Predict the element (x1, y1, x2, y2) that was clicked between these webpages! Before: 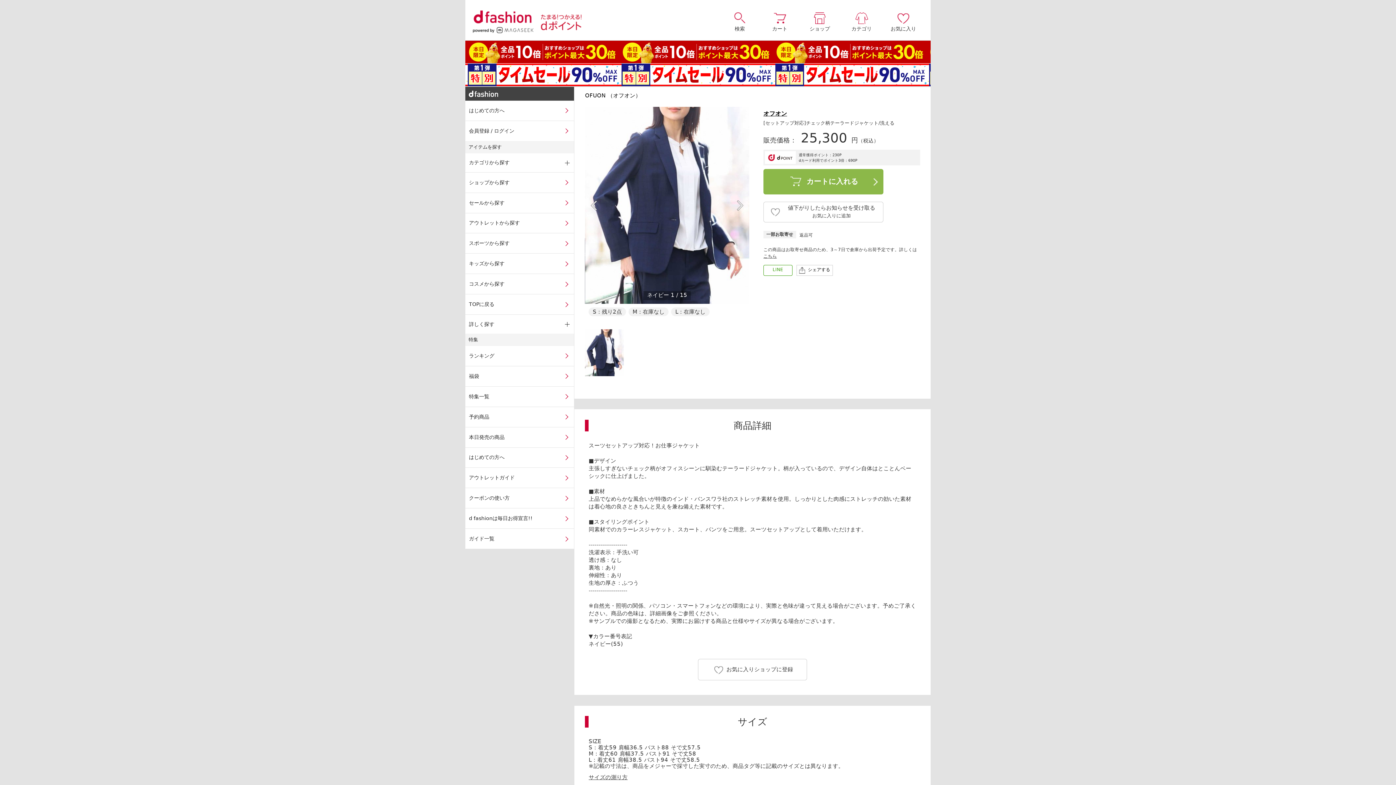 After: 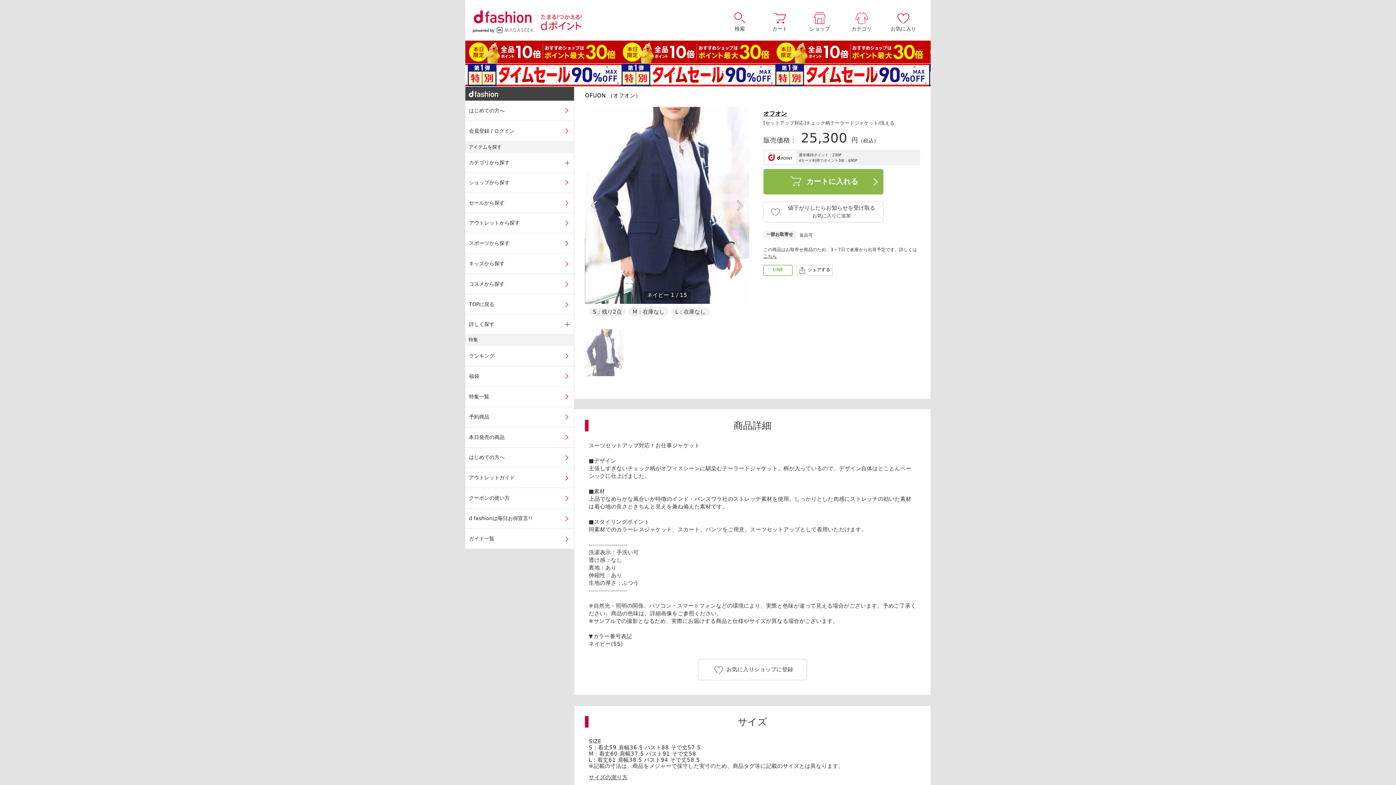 Action: bbox: (585, 329, 624, 376)